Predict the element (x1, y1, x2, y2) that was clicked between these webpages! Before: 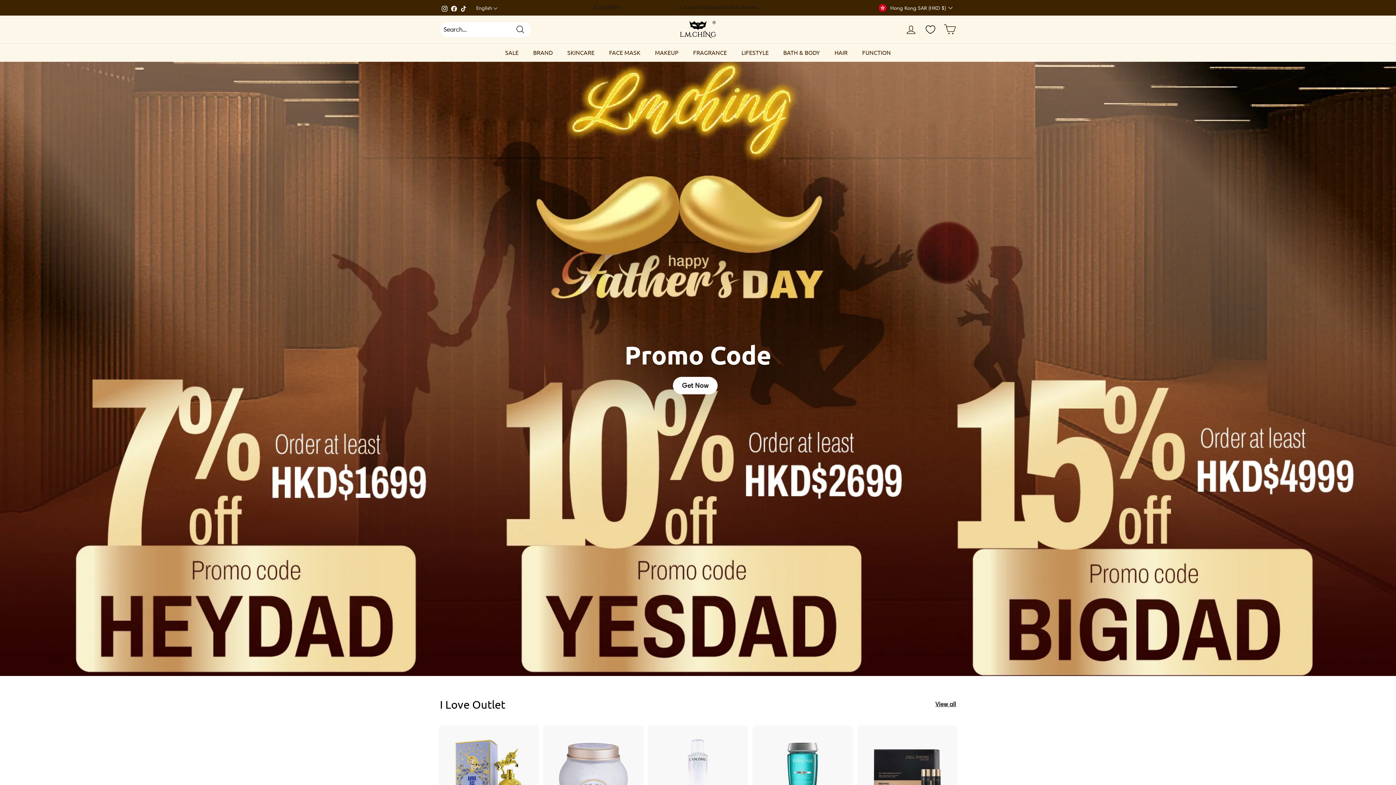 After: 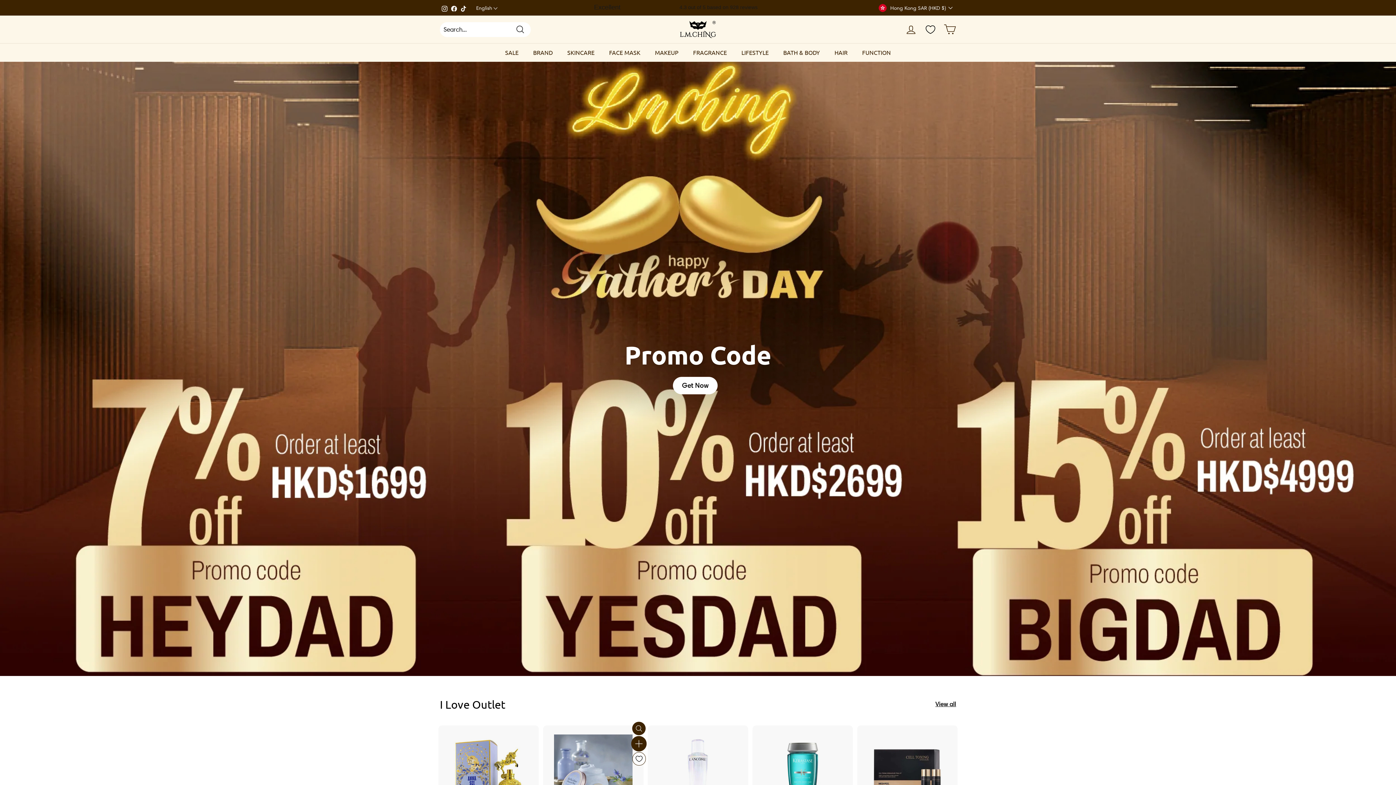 Action: bbox: (632, 739, 645, 752) label: Add to cart